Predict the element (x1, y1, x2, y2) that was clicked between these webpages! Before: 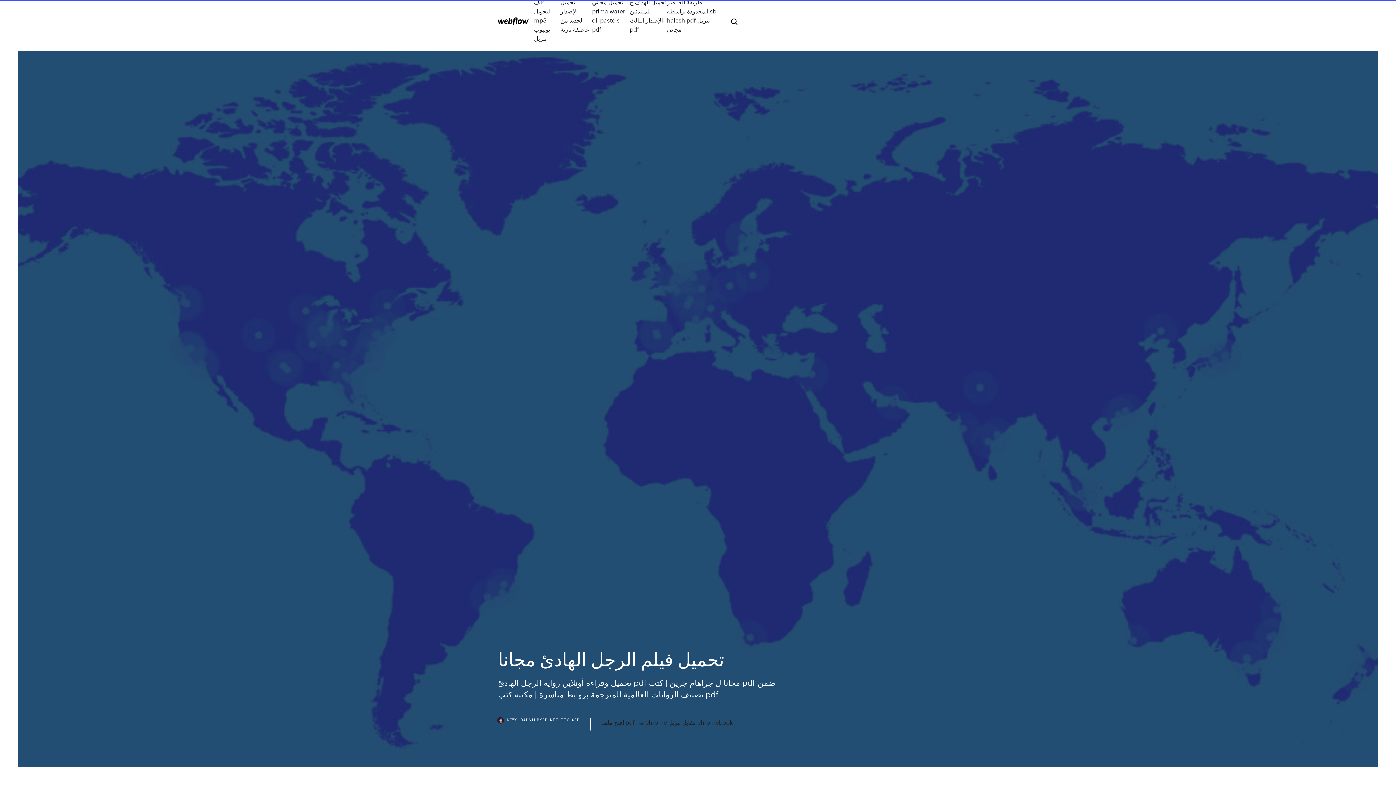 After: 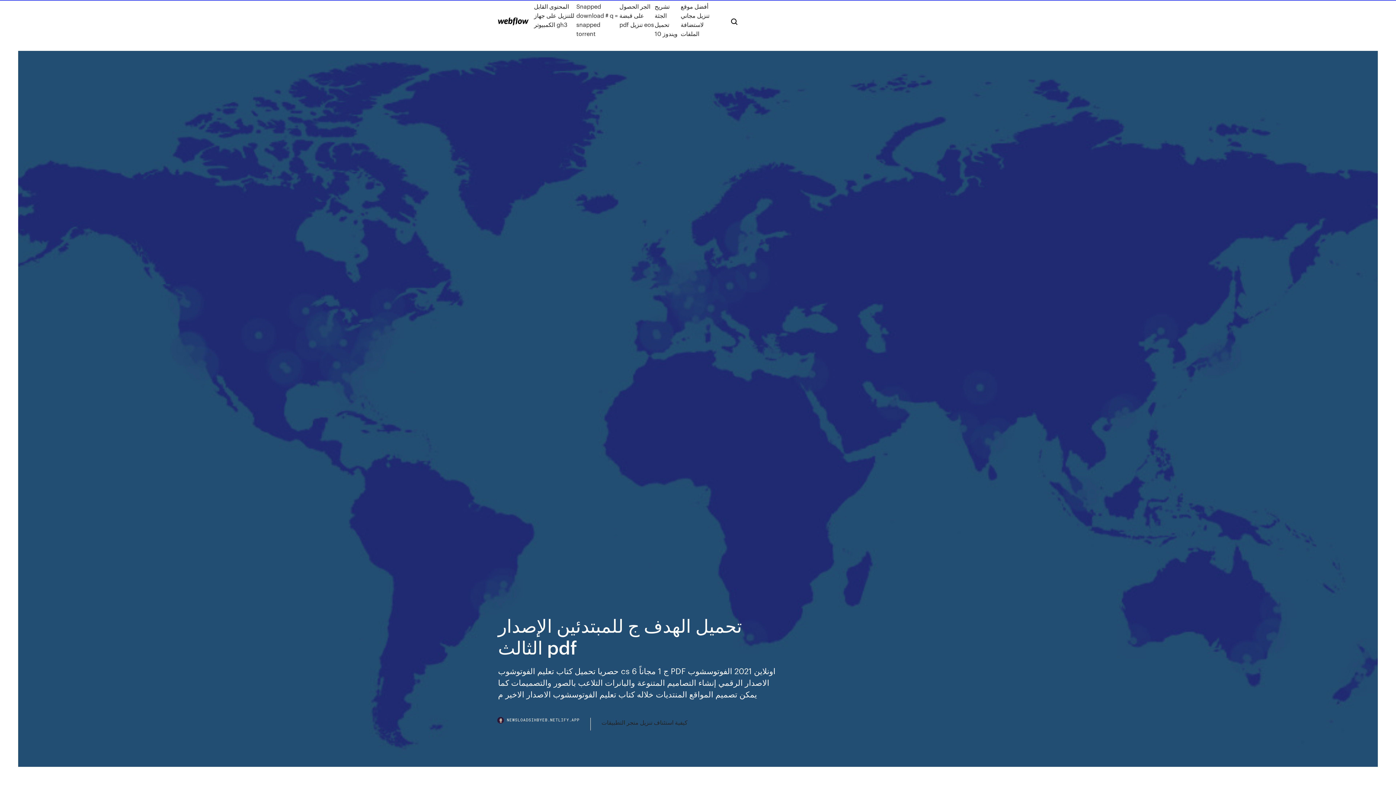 Action: label: تحميل الهدف ج للمبتدئين الإصدار الثالث pdf bbox: (629, -2, 667, 42)